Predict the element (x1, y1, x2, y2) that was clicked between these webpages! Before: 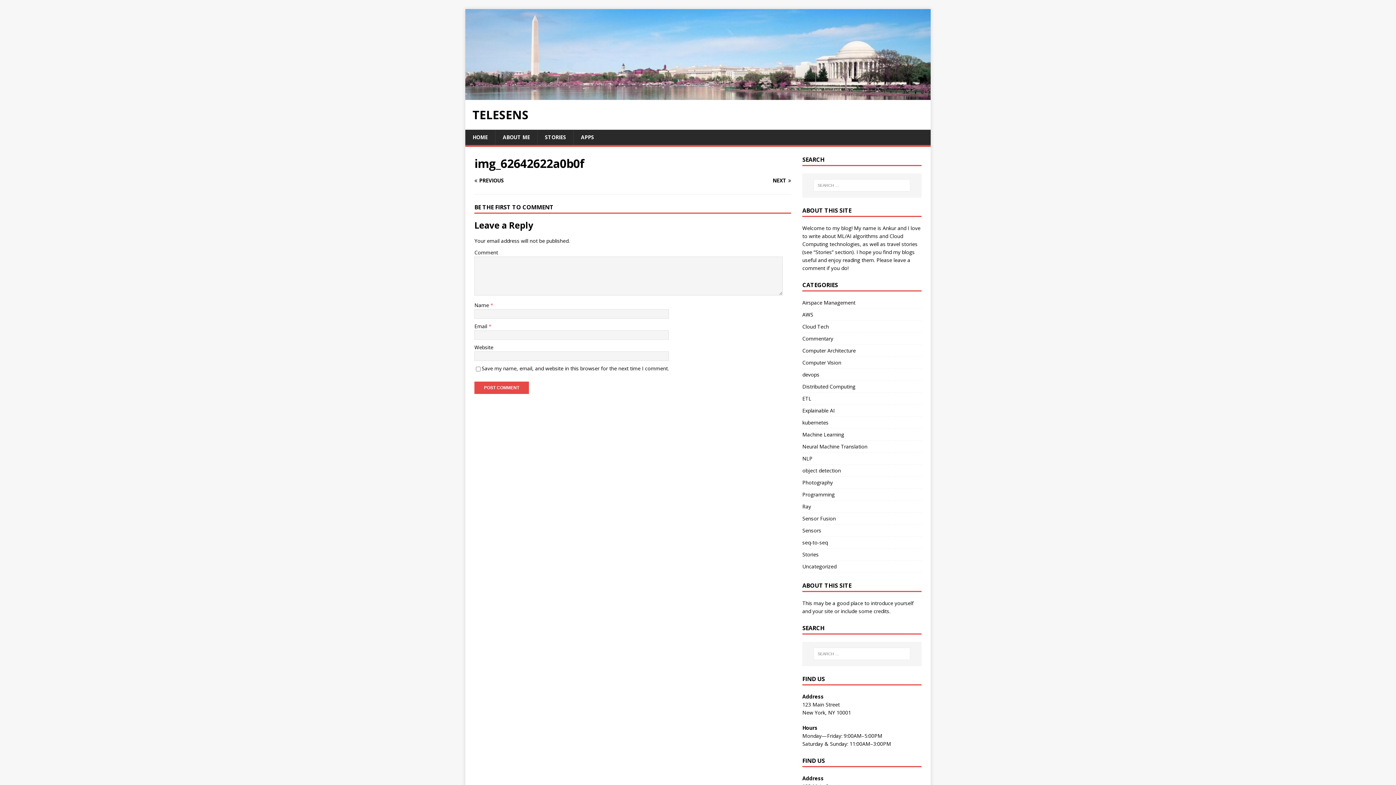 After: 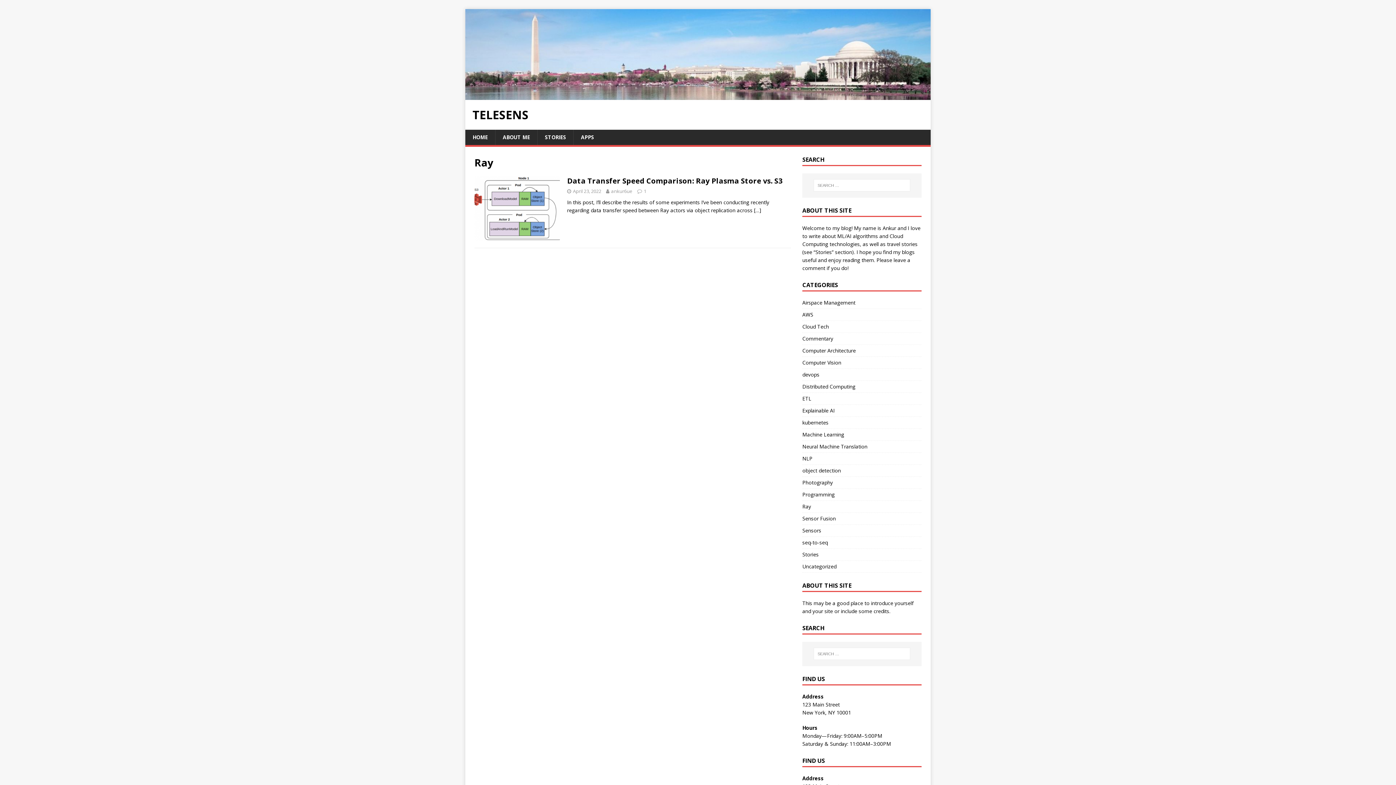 Action: label: Ray bbox: (802, 501, 921, 512)